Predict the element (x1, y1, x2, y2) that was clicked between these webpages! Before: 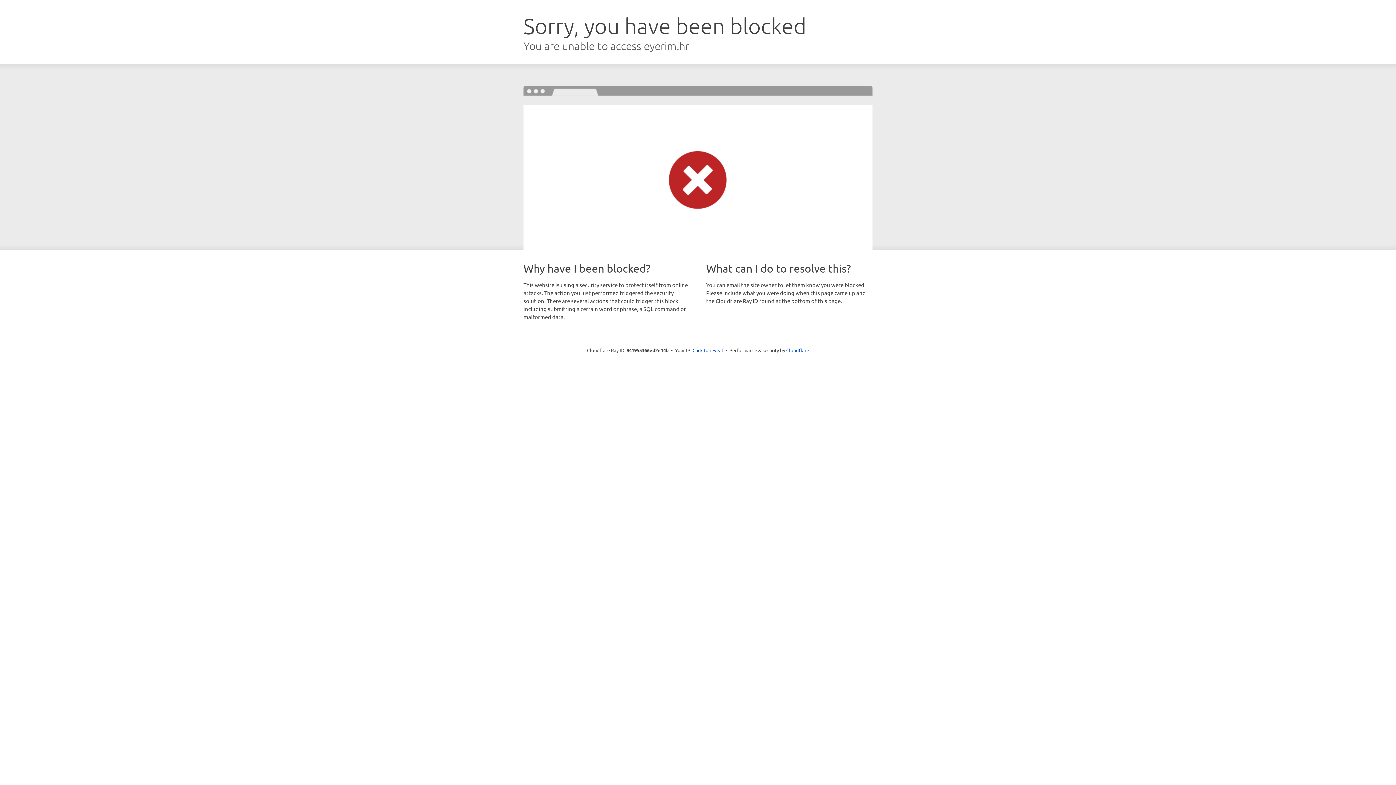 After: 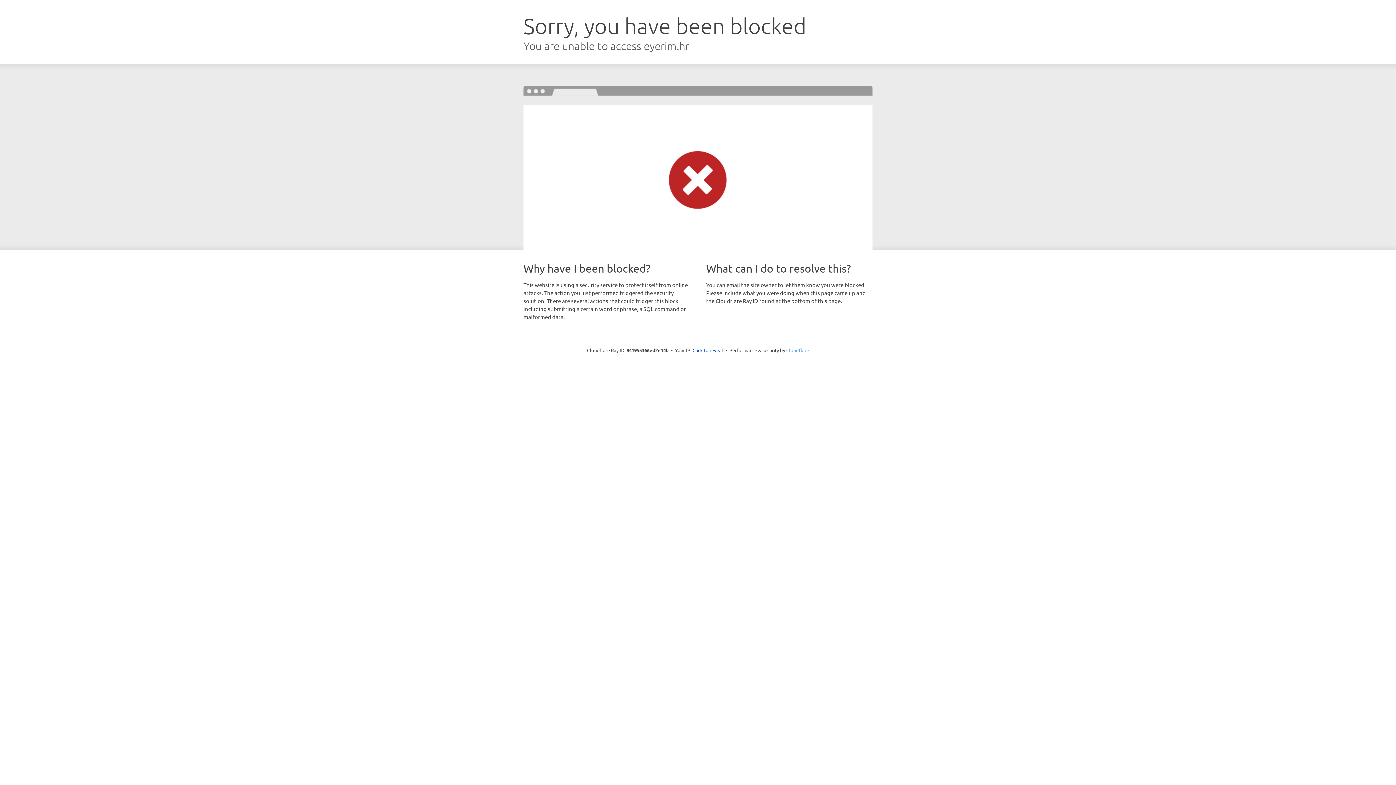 Action: label: Cloudflare bbox: (786, 347, 809, 353)